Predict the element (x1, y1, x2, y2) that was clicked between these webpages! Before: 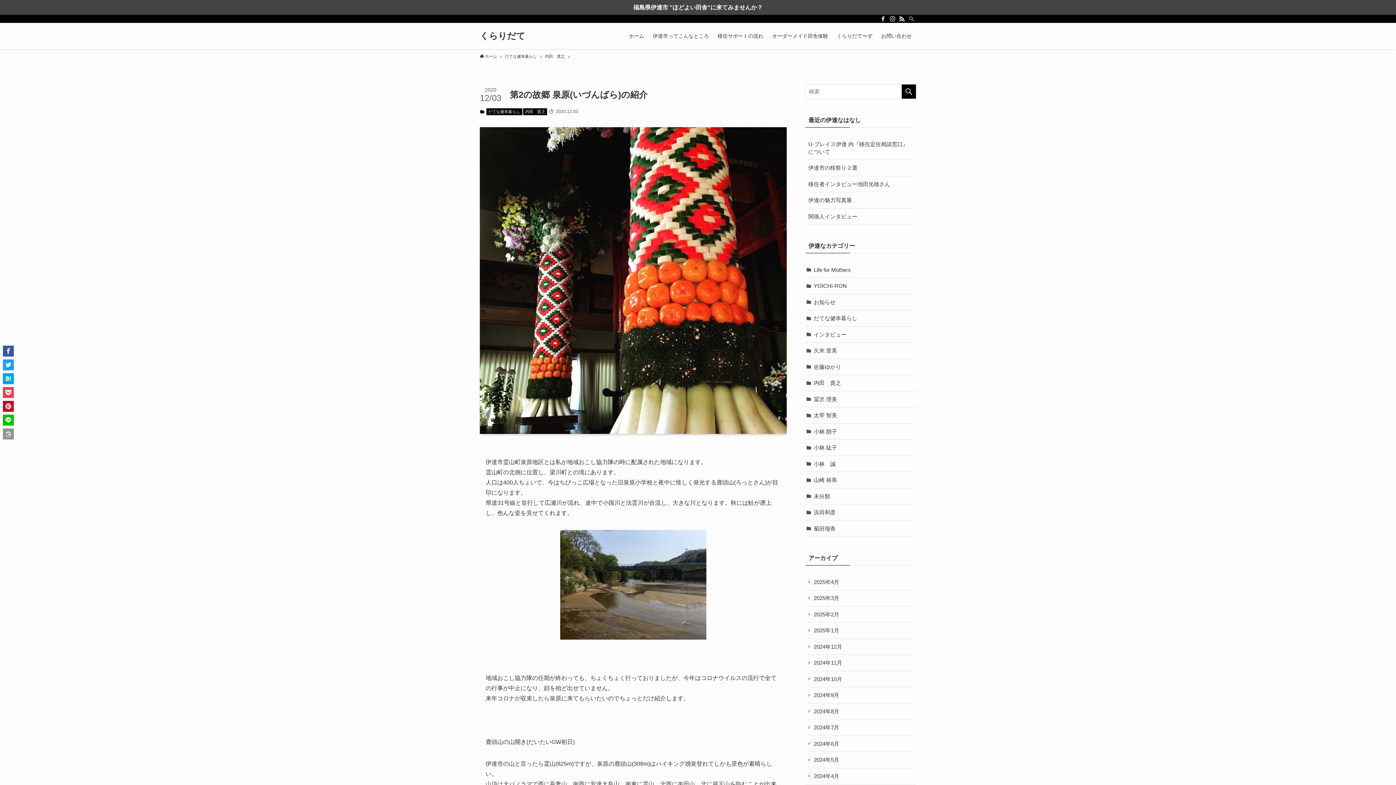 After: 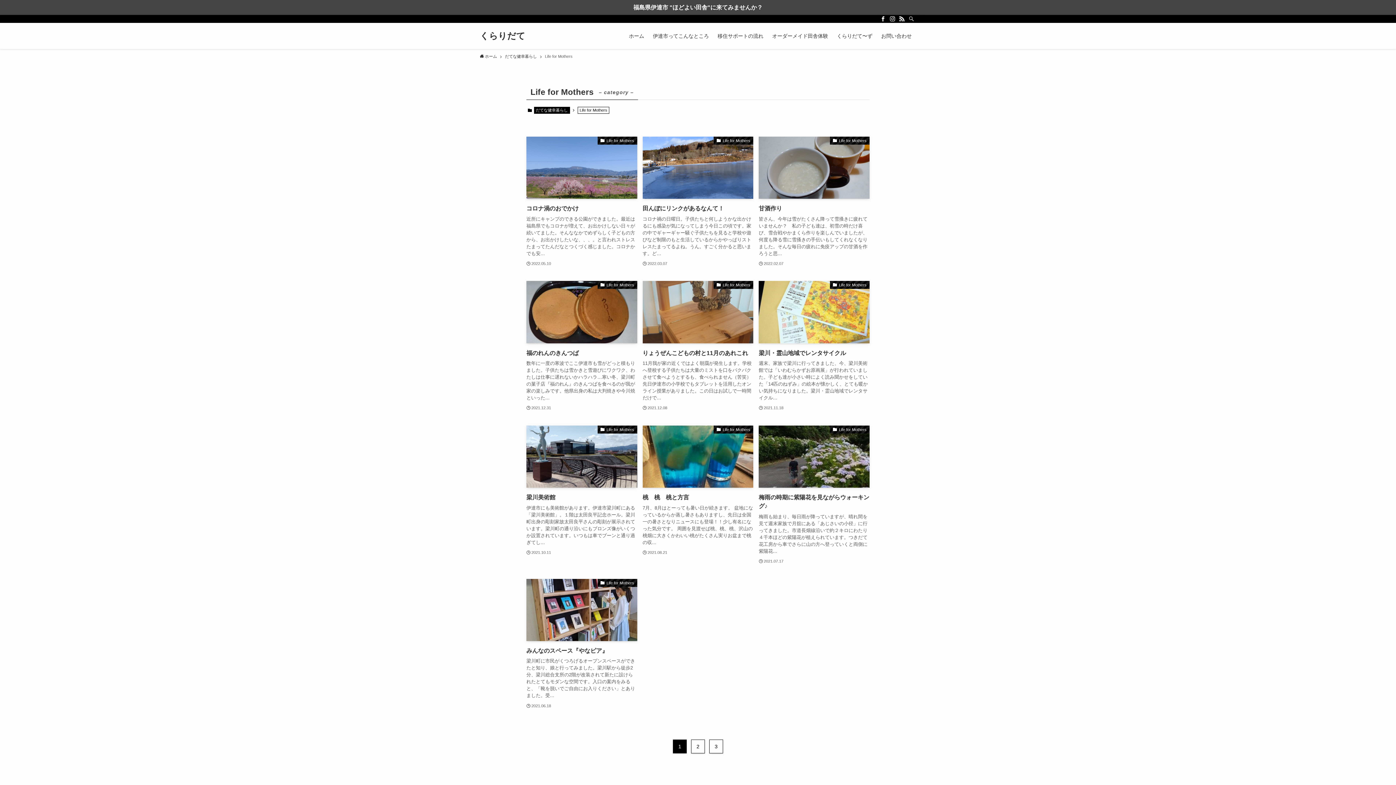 Action: label: Life for Mothers bbox: (805, 262, 916, 278)